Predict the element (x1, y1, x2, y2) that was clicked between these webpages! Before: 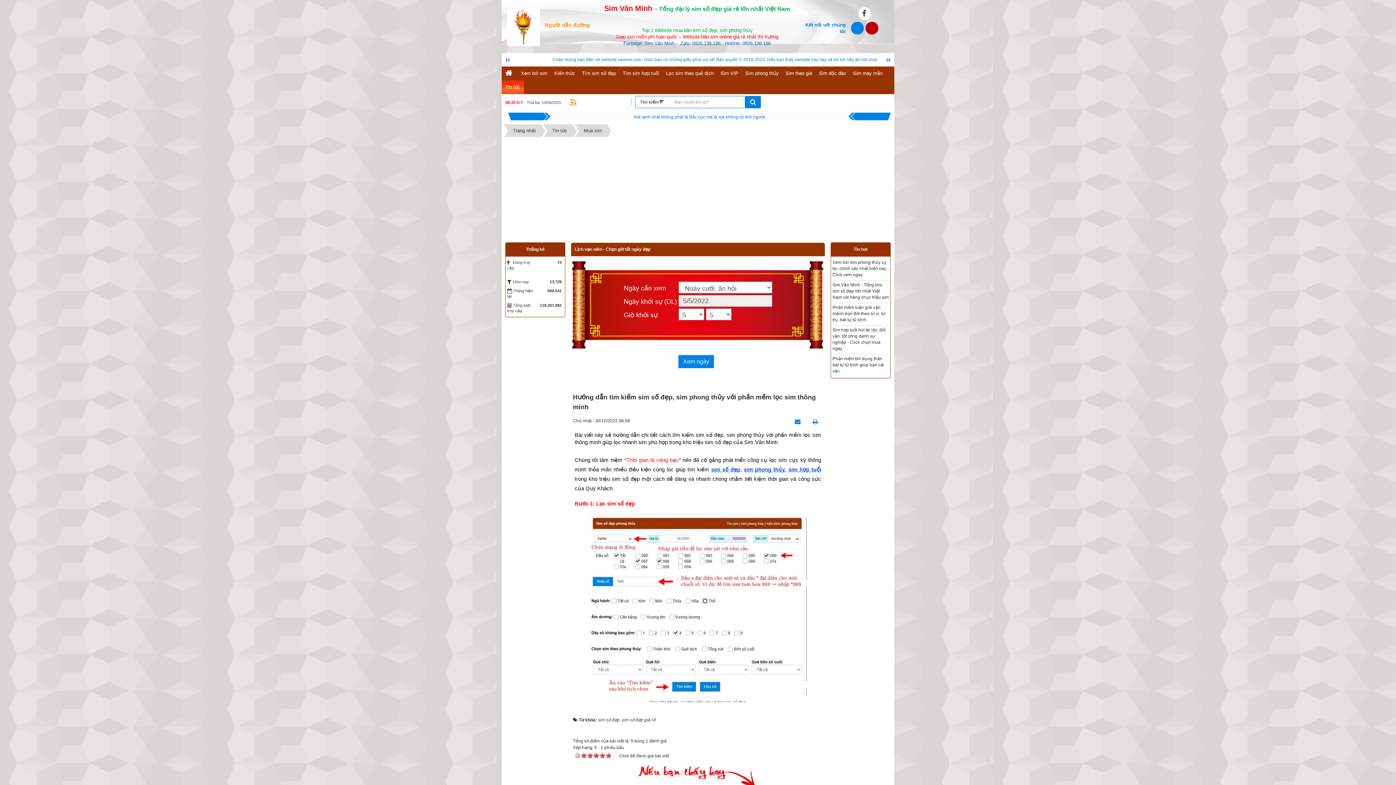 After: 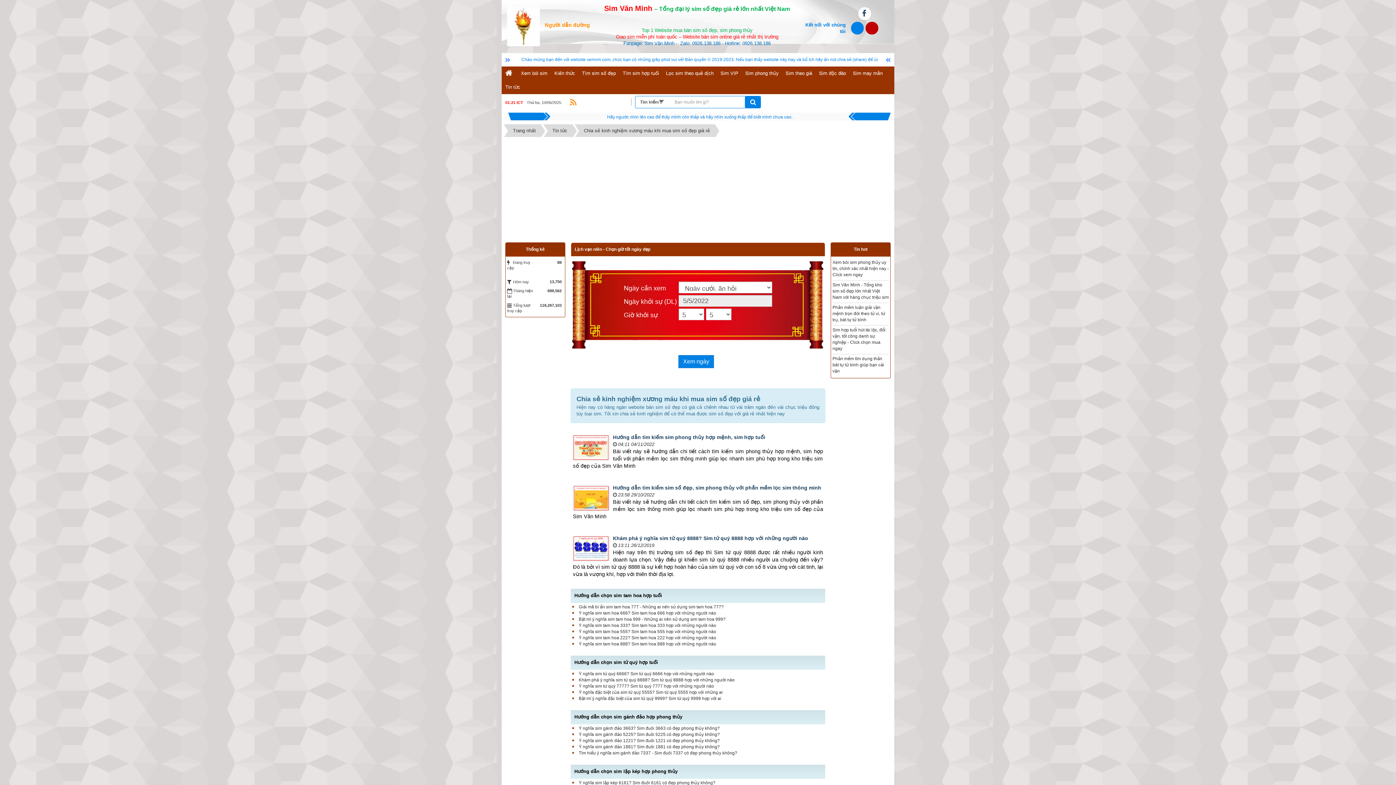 Action: label: sim số đẹp bbox: (598, 717, 619, 722)